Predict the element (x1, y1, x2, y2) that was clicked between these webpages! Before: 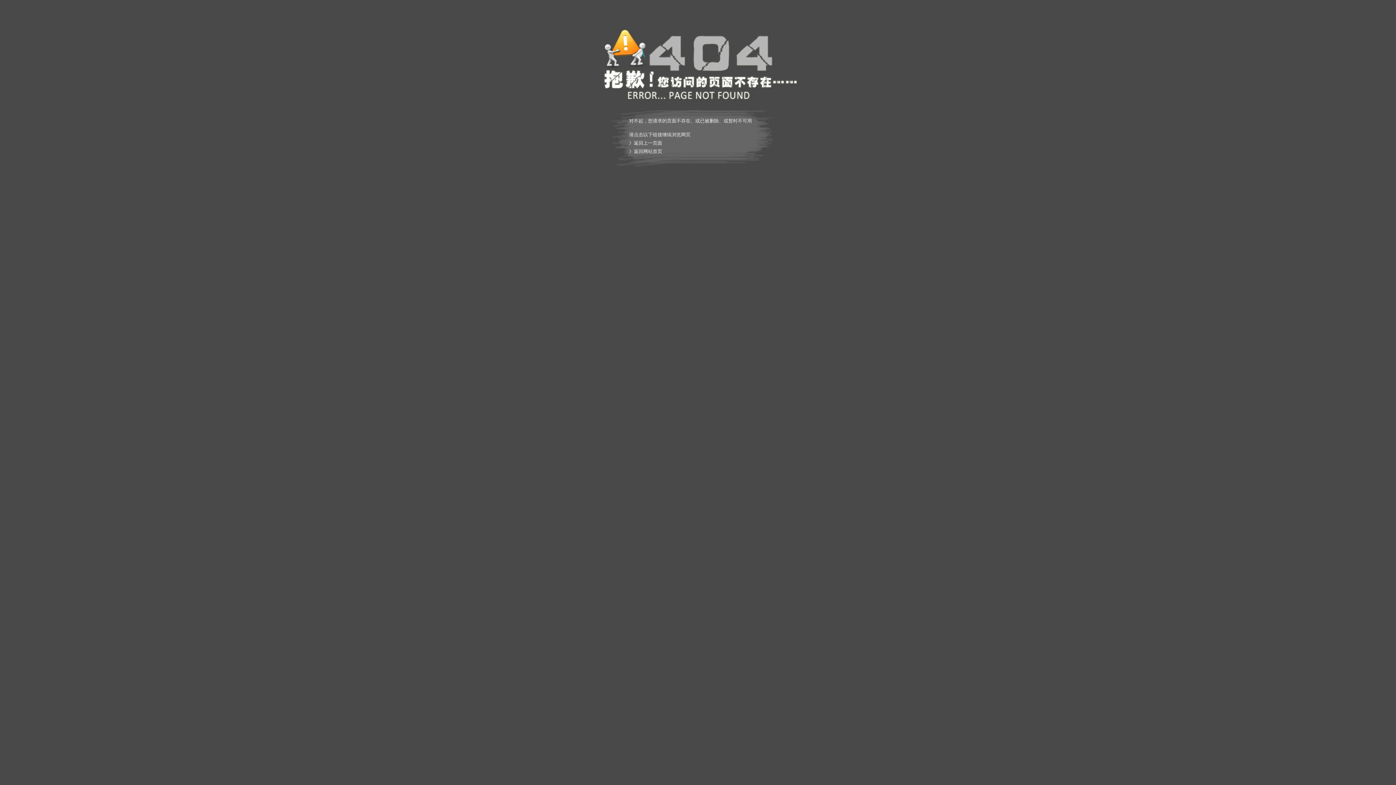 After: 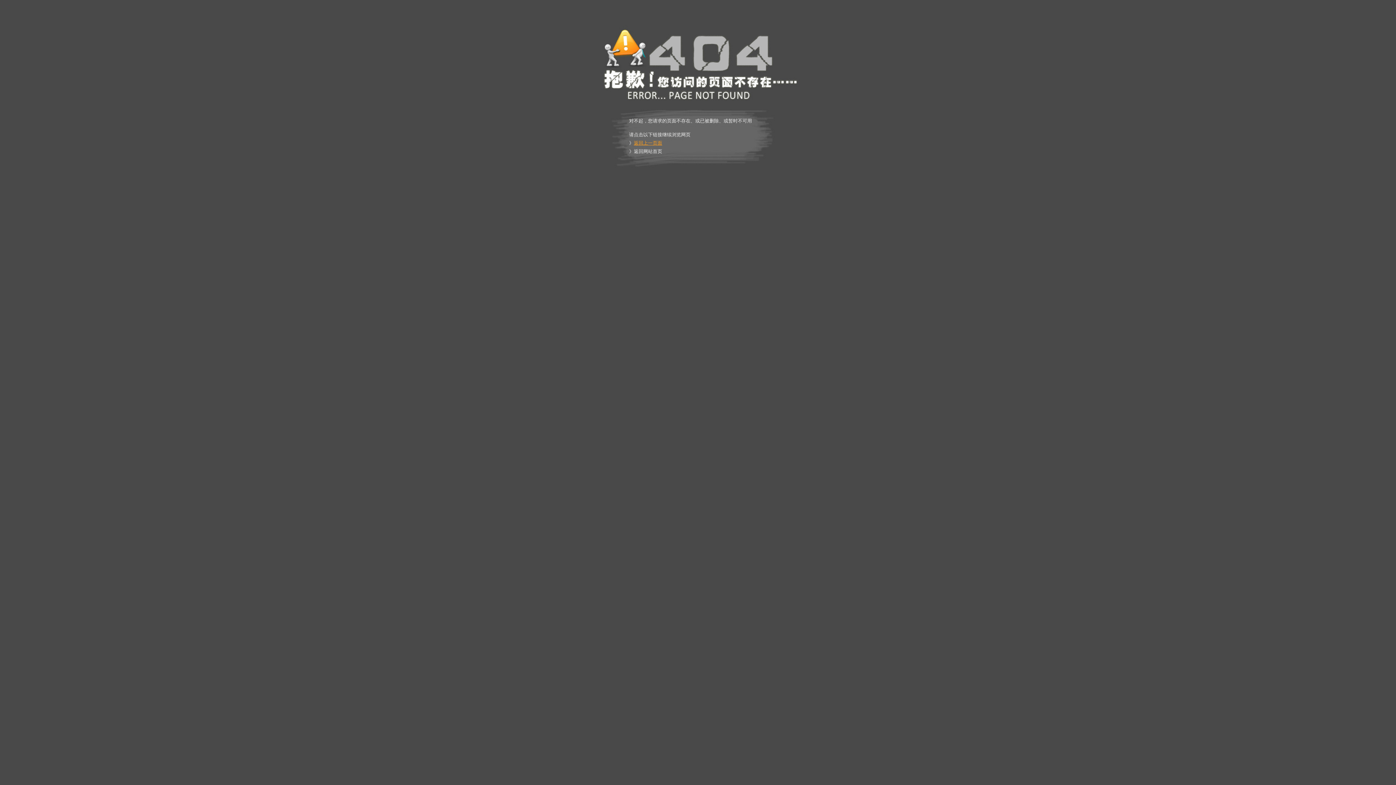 Action: bbox: (634, 140, 662, 145) label: 返回上一页面